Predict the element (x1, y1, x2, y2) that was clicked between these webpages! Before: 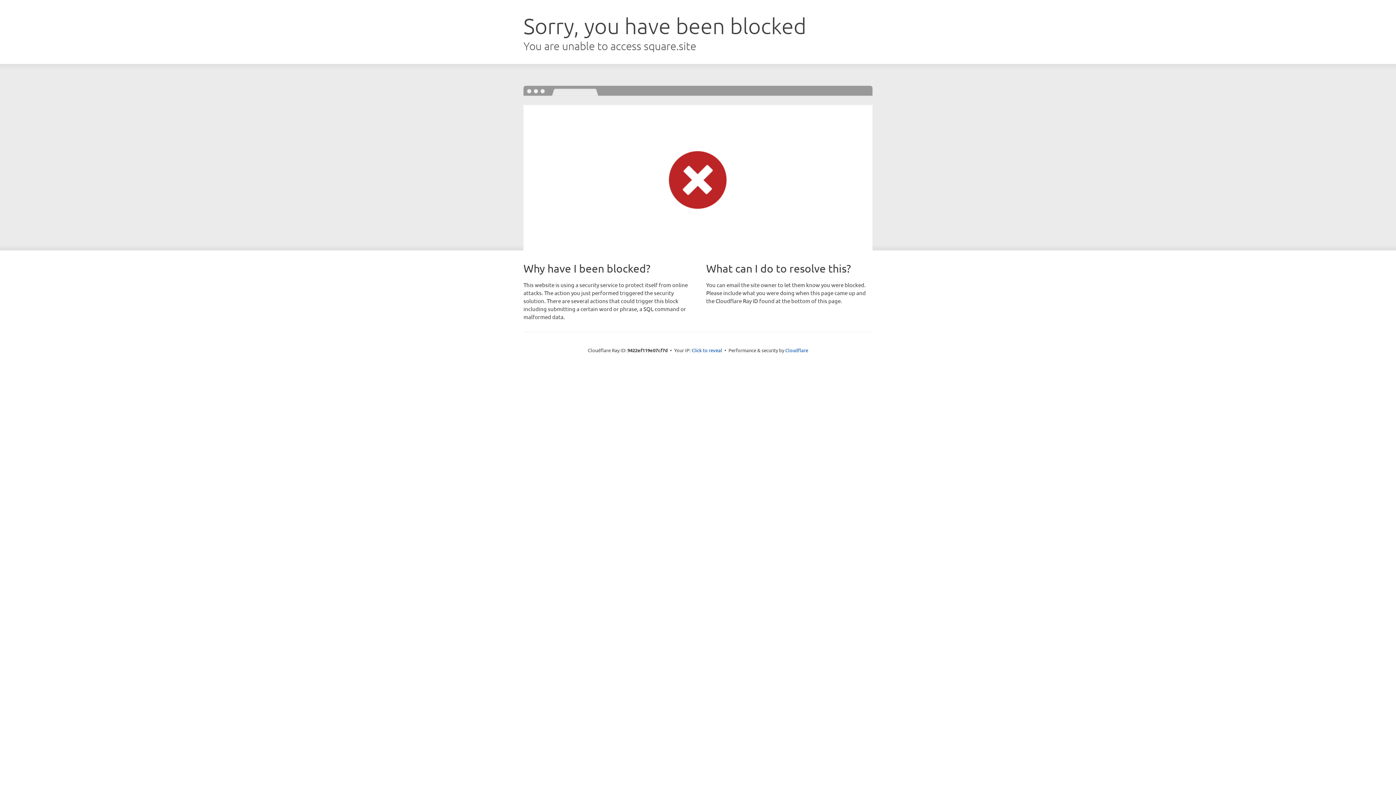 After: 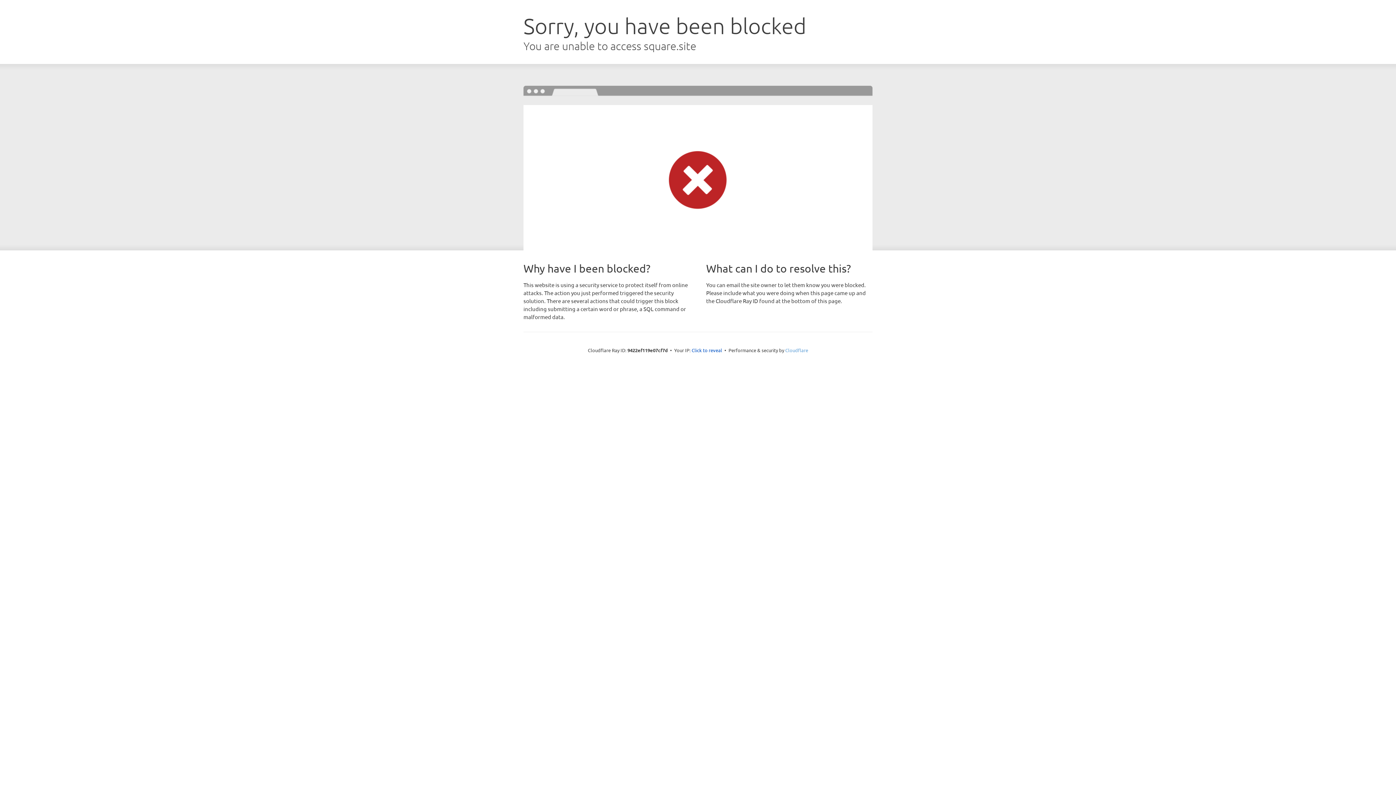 Action: label: Cloudflare bbox: (785, 347, 808, 353)